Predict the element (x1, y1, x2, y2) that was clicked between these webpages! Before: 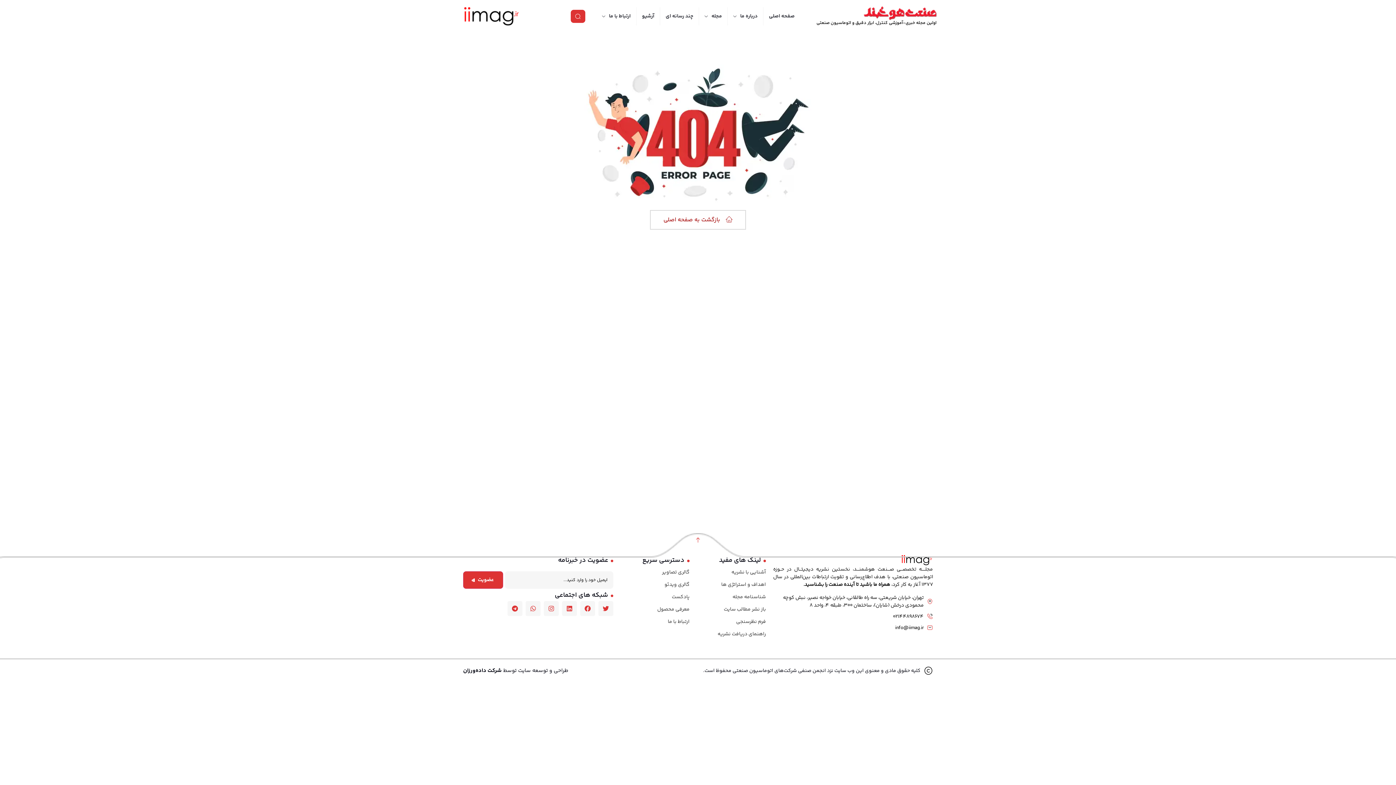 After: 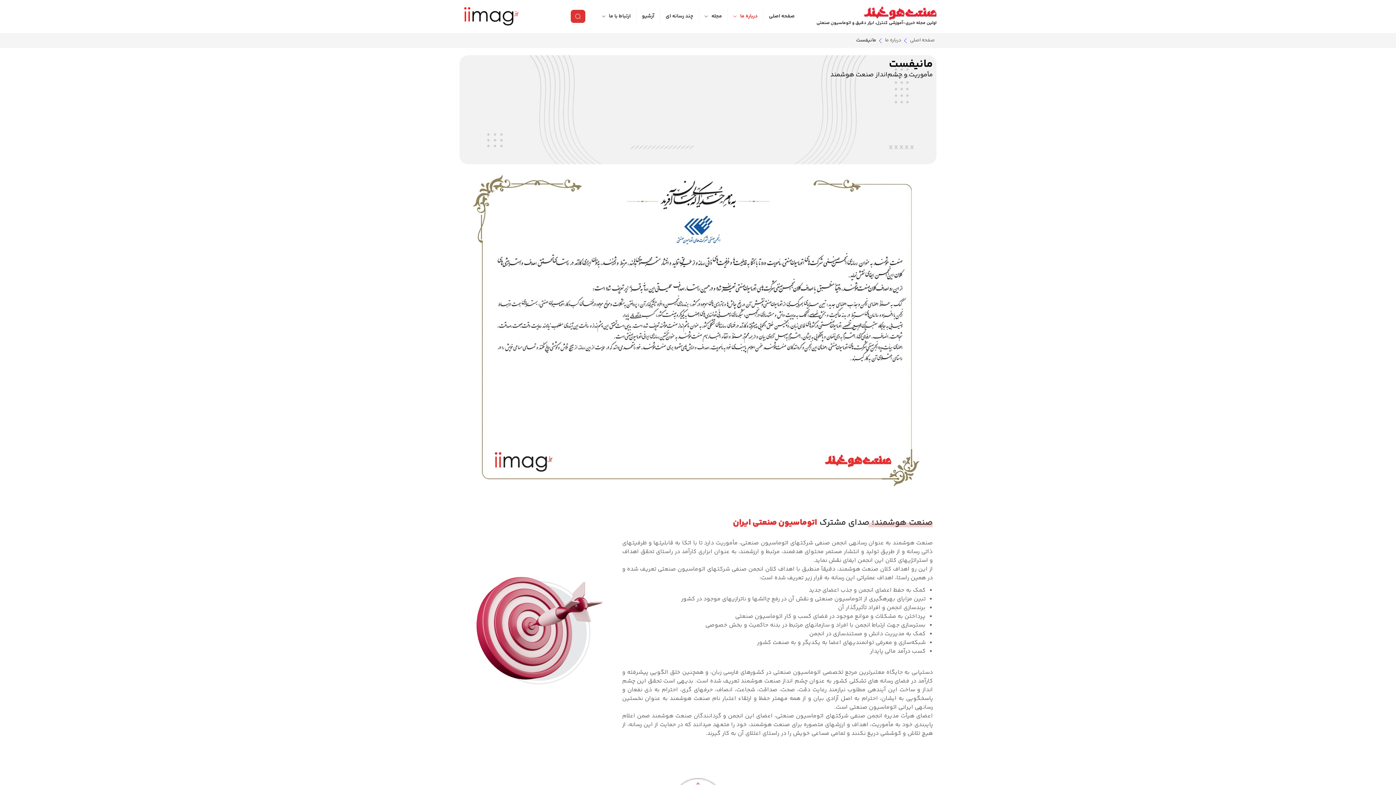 Action: label: اهداف و استراتژی ها bbox: (697, 578, 766, 591)